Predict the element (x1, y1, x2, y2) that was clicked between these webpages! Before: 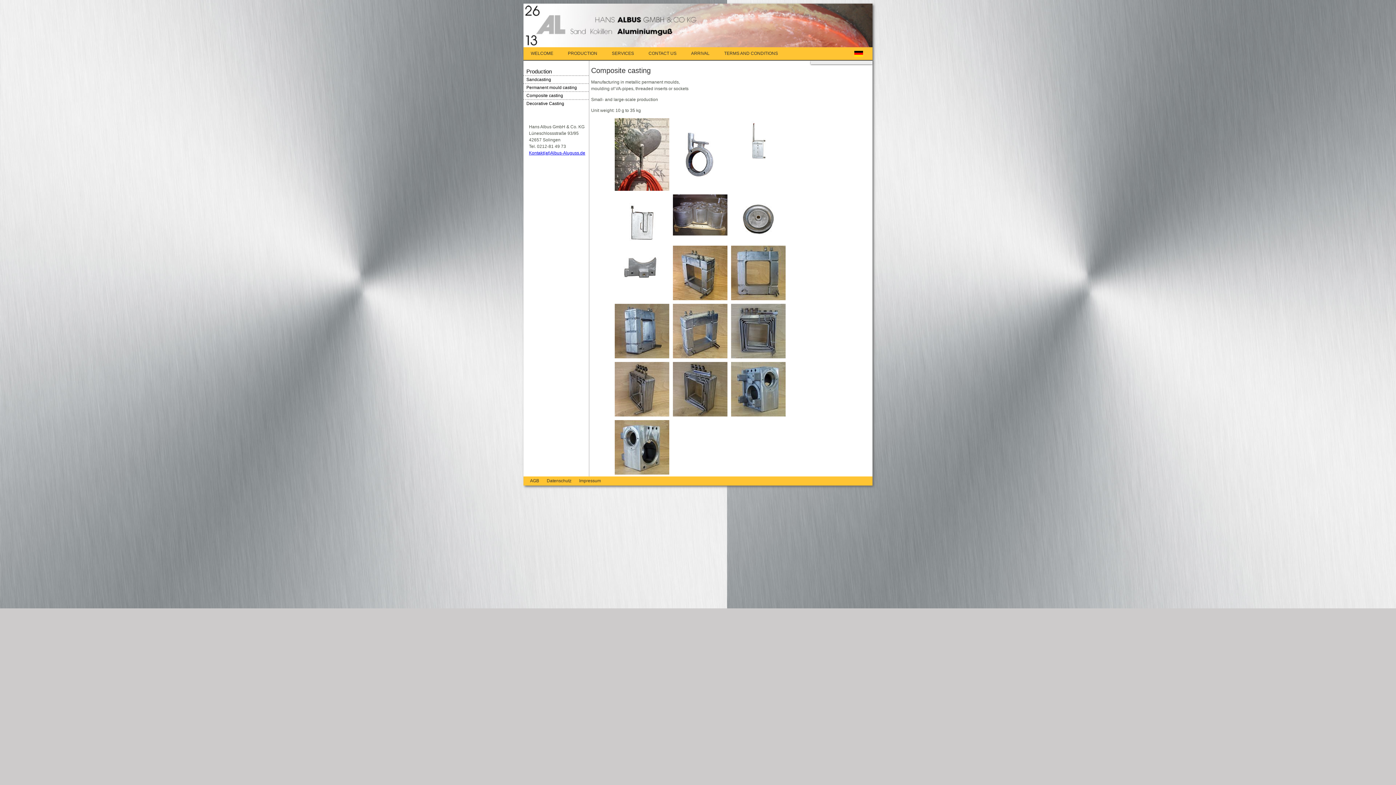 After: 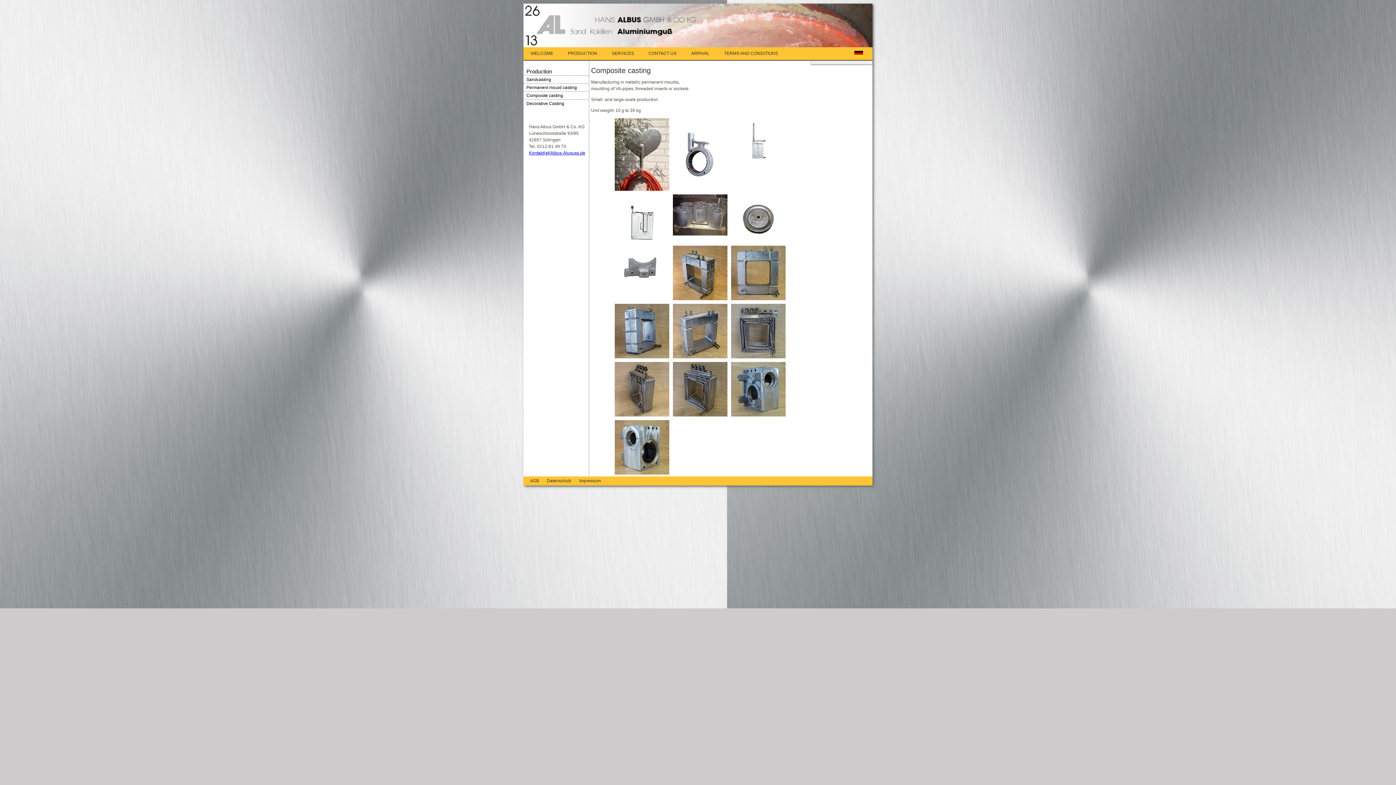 Action: bbox: (672, 118, 727, 181)